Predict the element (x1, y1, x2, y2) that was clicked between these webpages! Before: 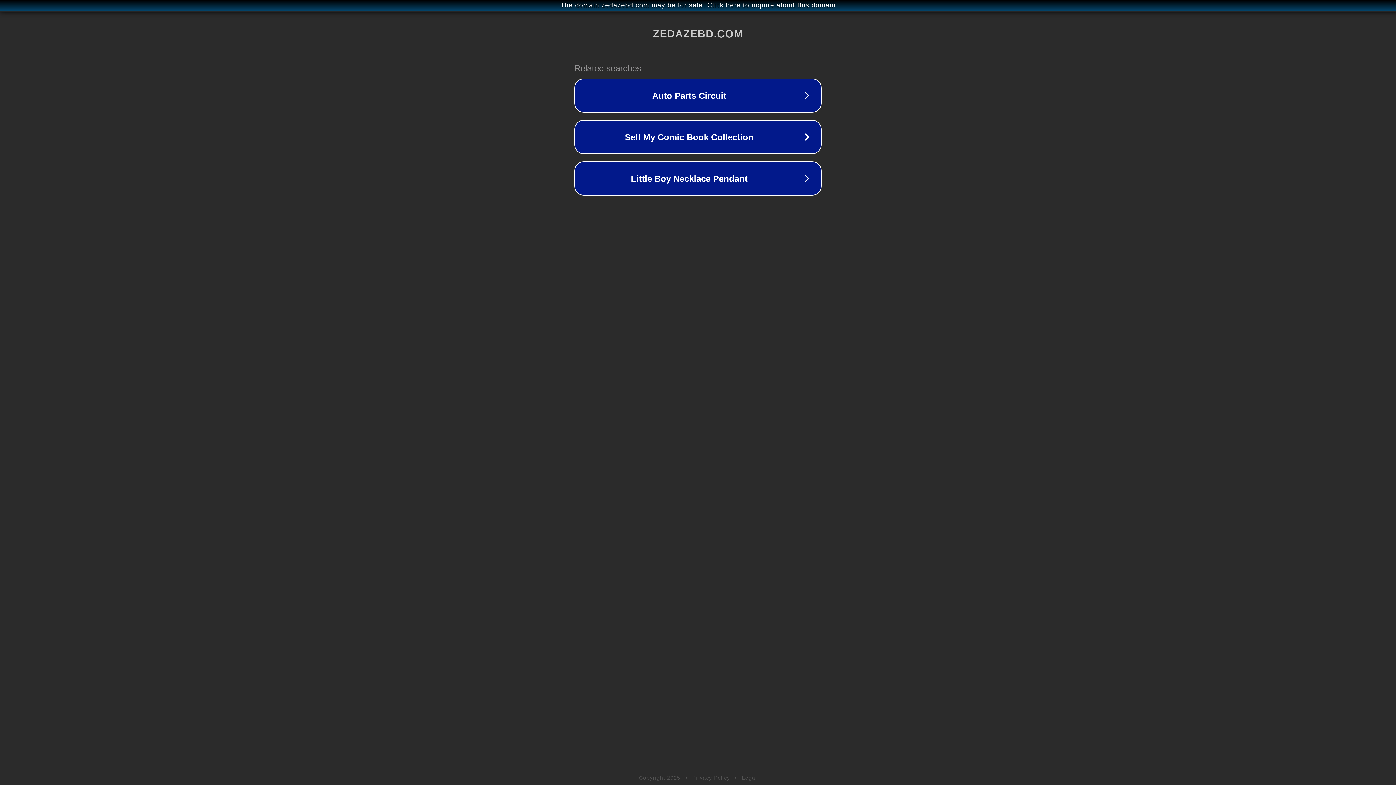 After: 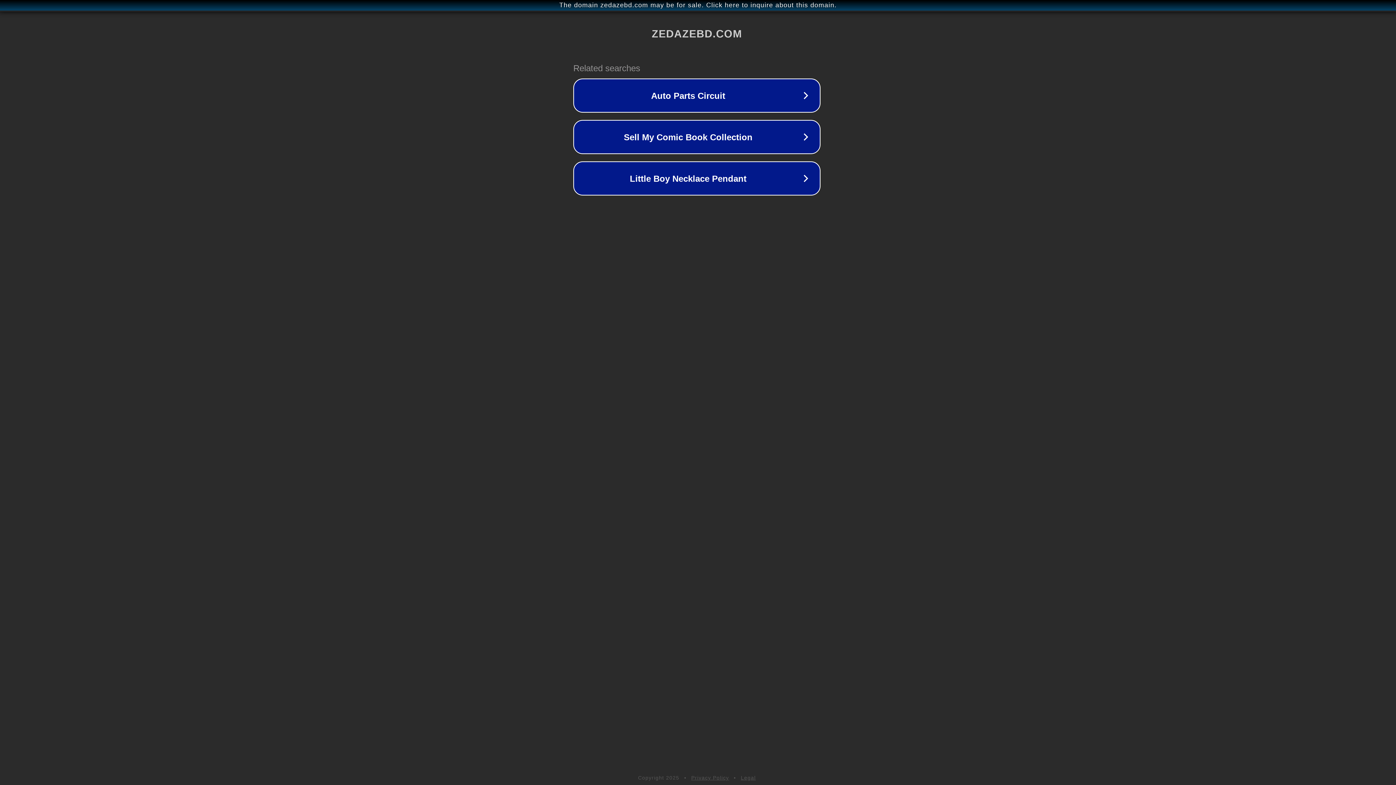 Action: bbox: (1, 1, 1397, 9) label: The domain zedazebd.com may be for sale. Click here to inquire about this domain.